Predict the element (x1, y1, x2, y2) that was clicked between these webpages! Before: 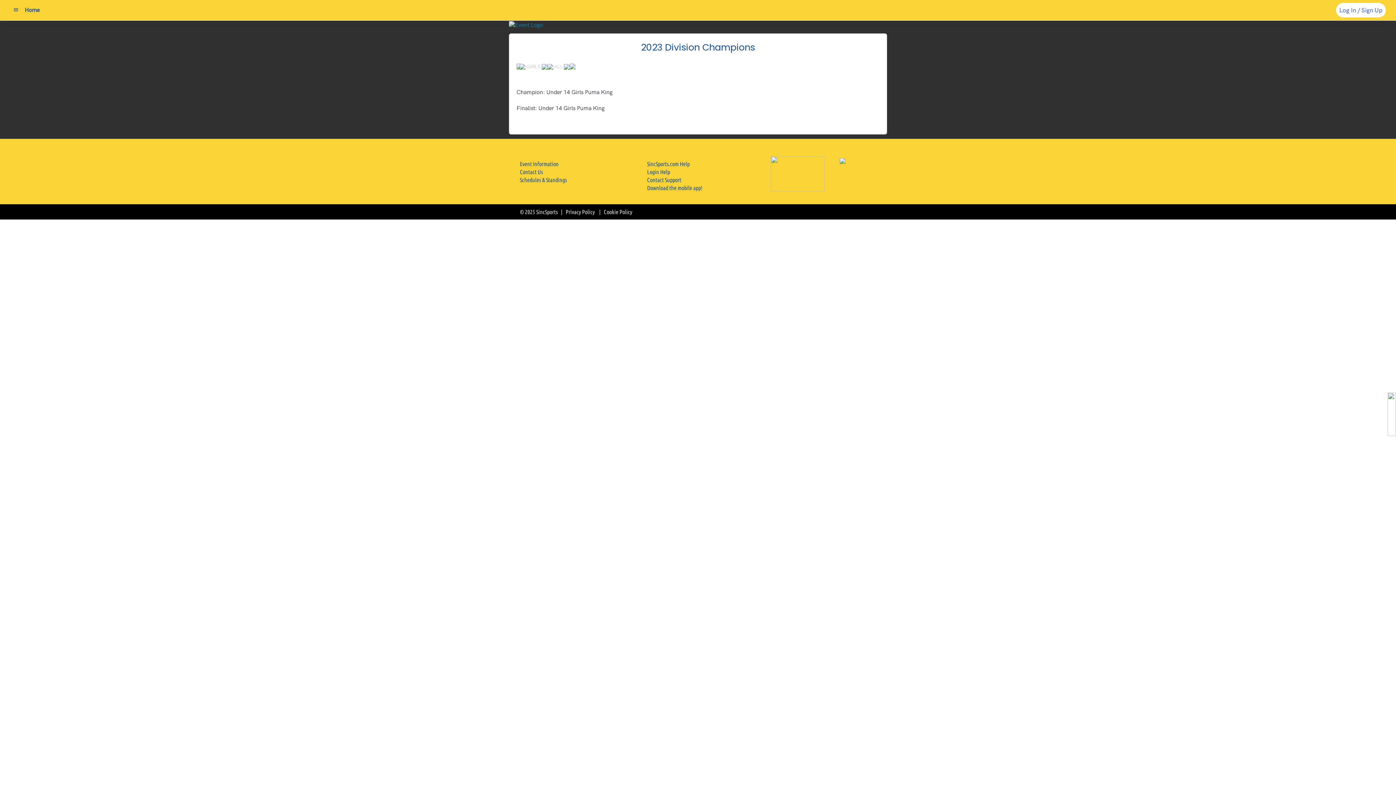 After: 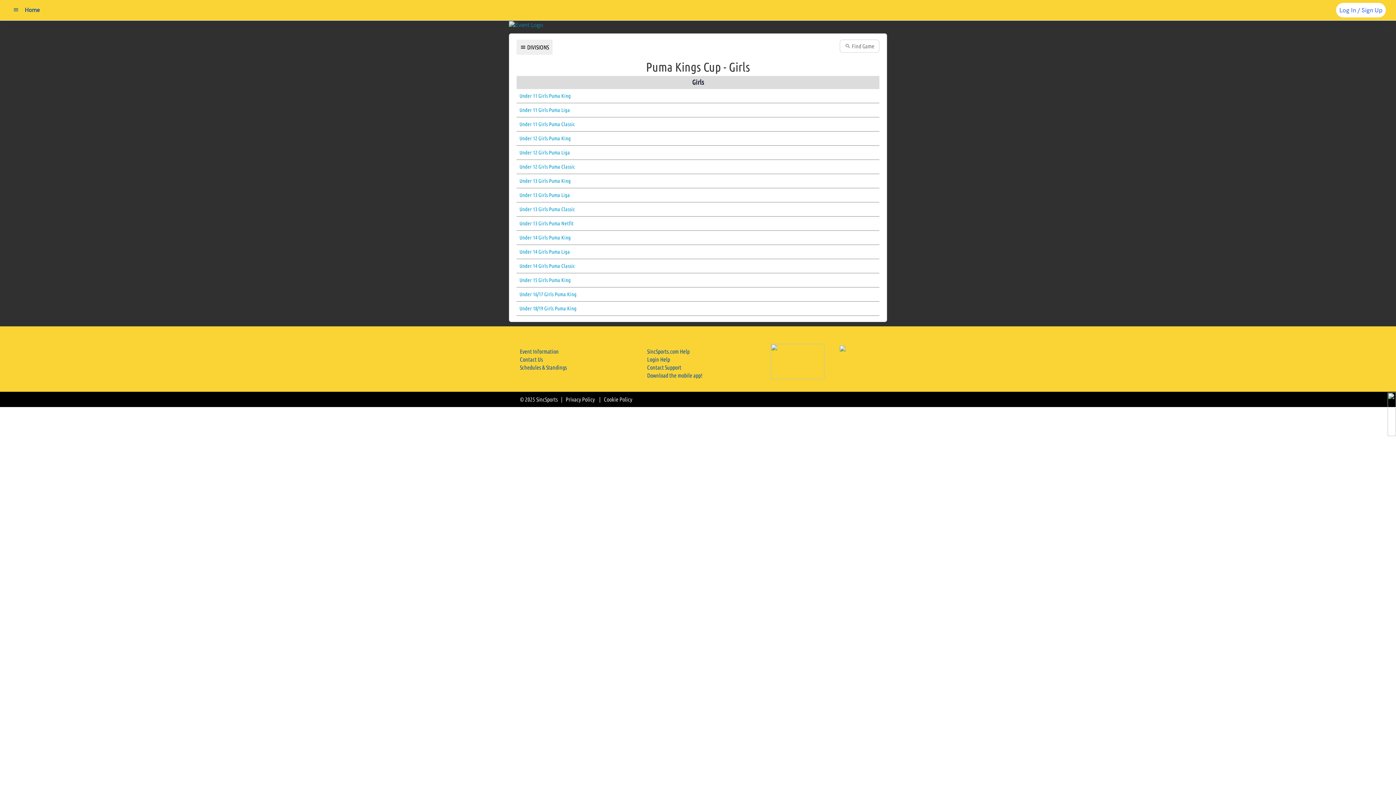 Action: label: Schedules & Standings bbox: (520, 176, 566, 183)